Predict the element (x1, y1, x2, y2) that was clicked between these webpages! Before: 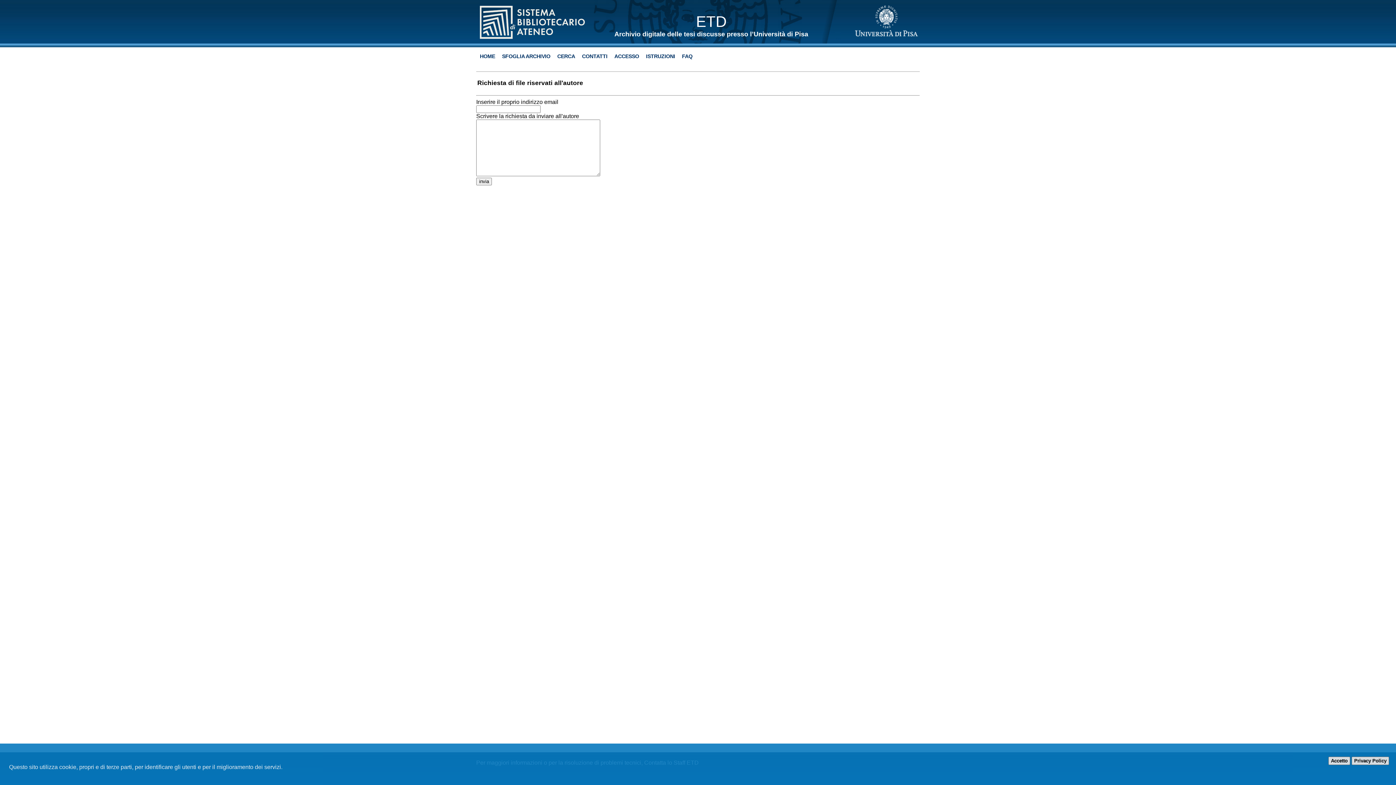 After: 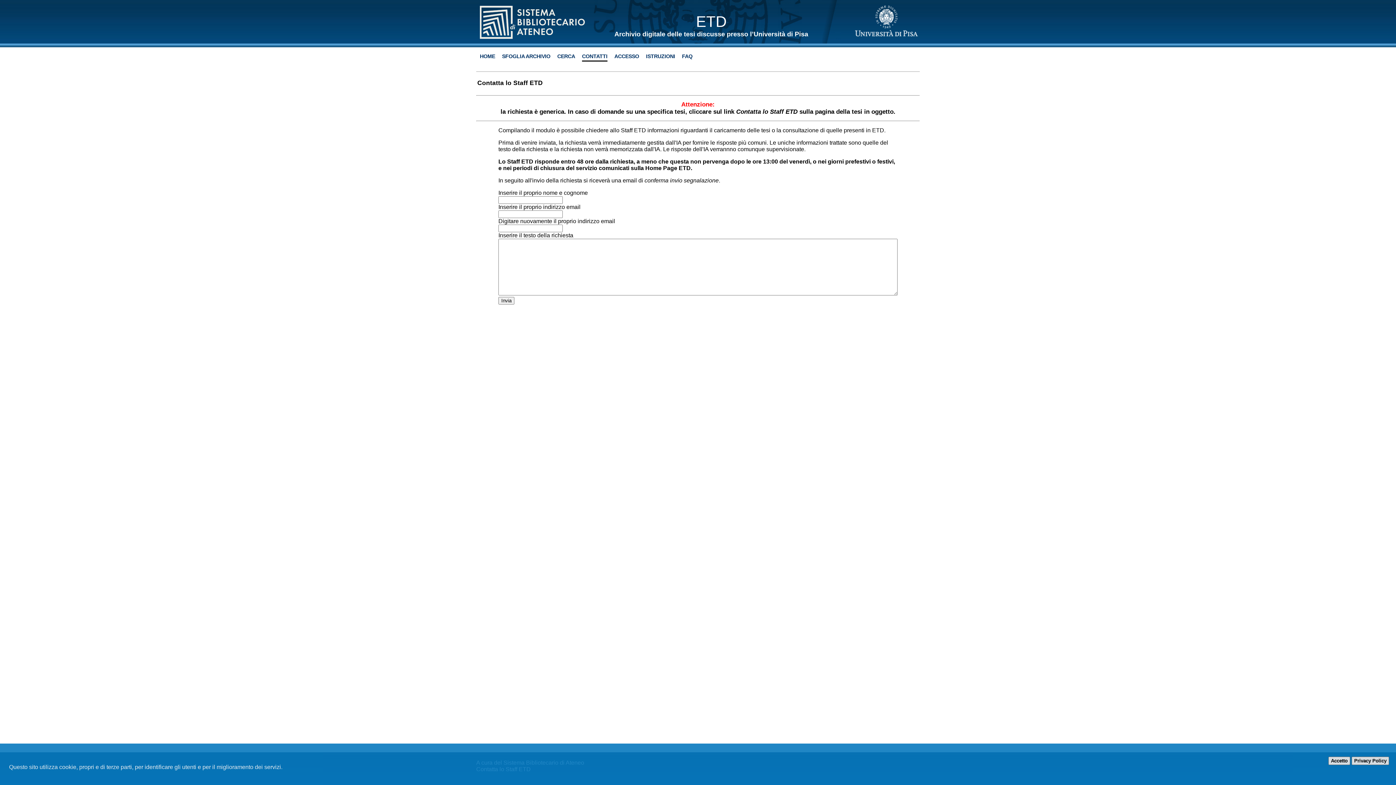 Action: bbox: (582, 53, 607, 59) label: CONTATTI